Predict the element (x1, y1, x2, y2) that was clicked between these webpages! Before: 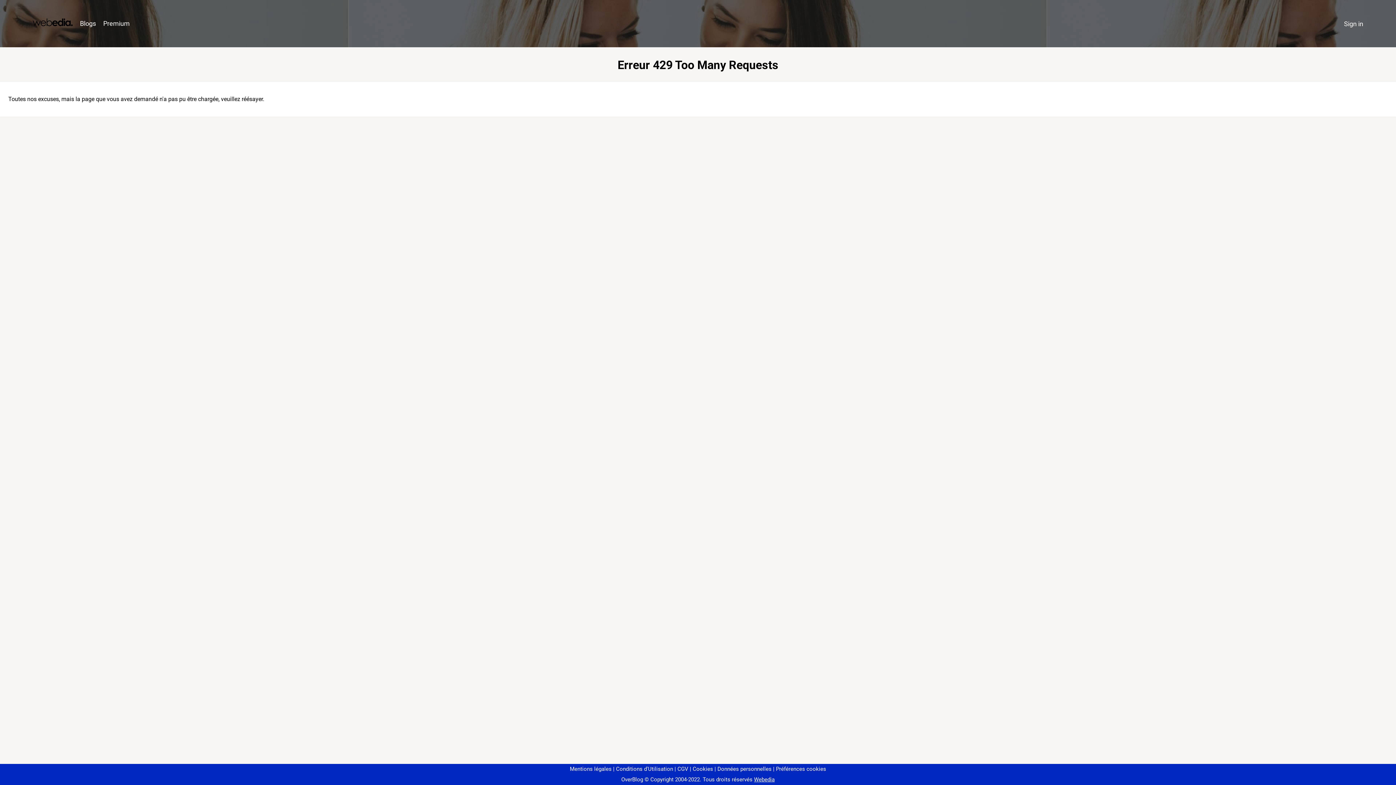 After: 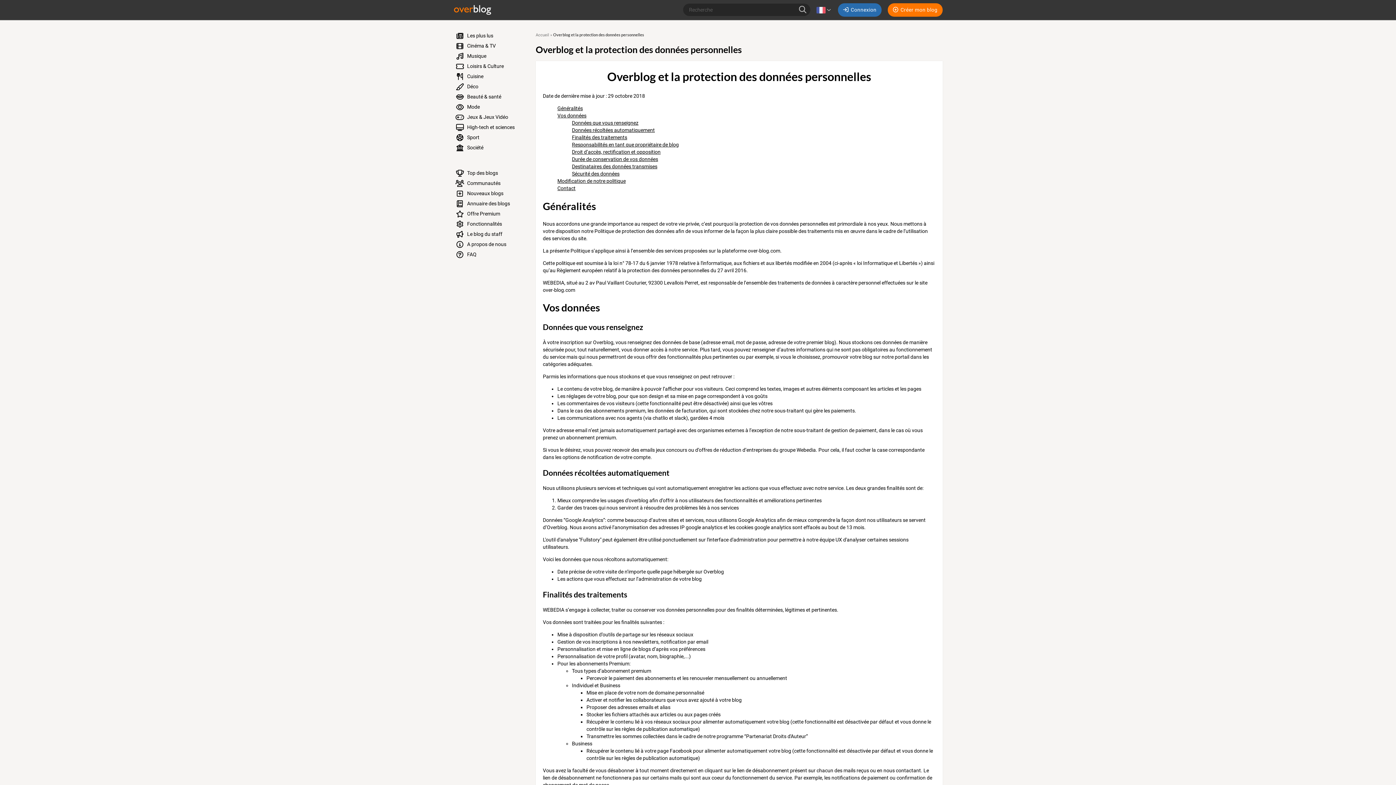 Action: label: Données personnelles bbox: (714, 766, 771, 772)